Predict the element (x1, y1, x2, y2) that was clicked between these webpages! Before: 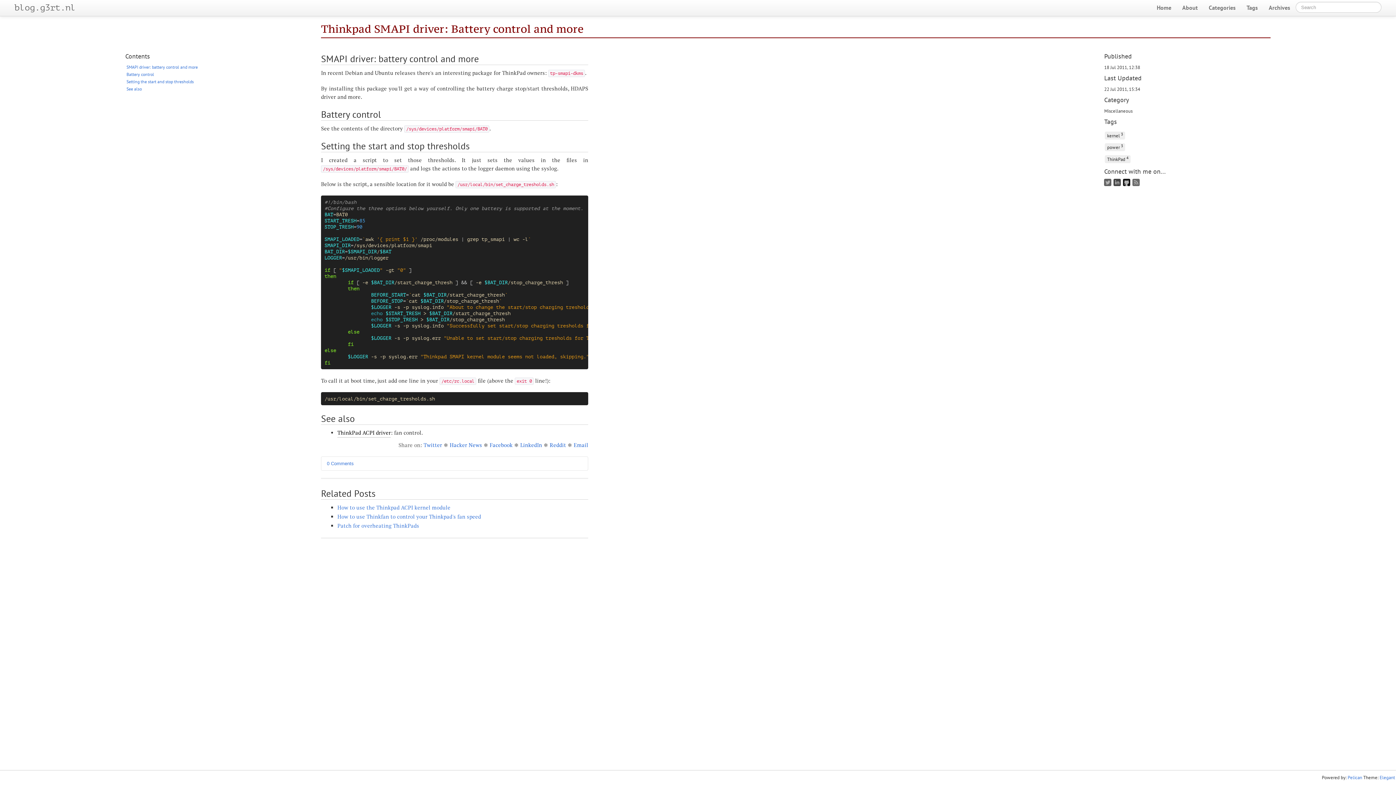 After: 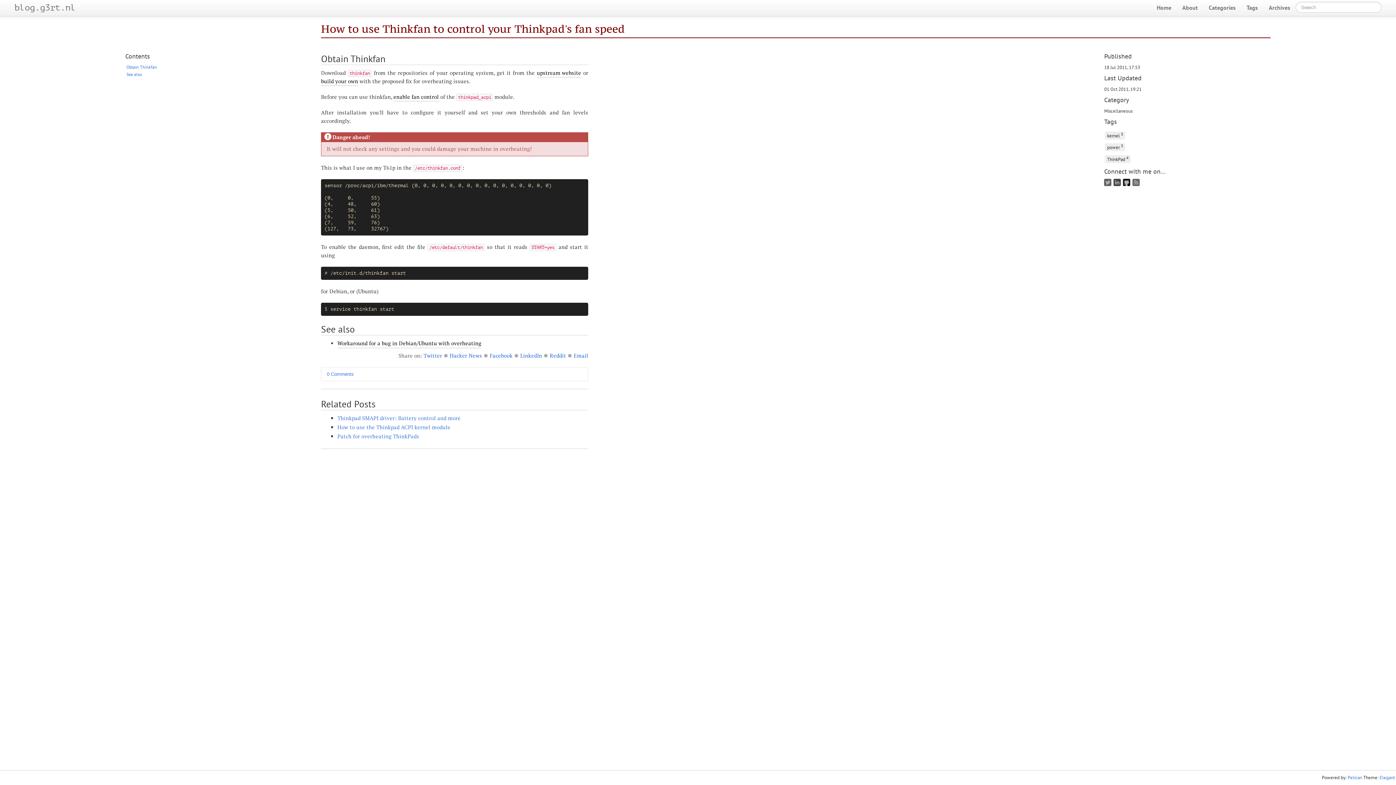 Action: bbox: (337, 513, 481, 520) label: How to use Thinkfan to control your Thinkpad's fan speed